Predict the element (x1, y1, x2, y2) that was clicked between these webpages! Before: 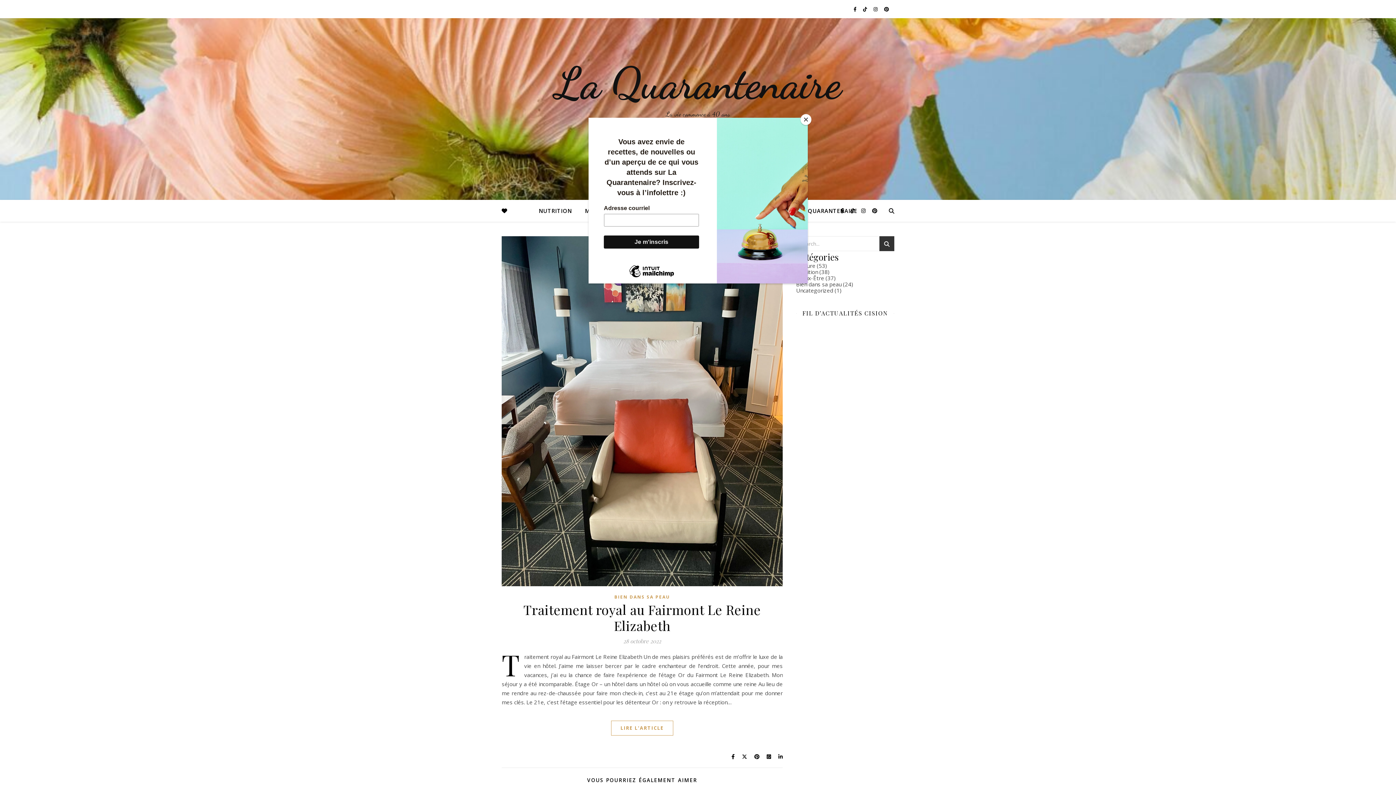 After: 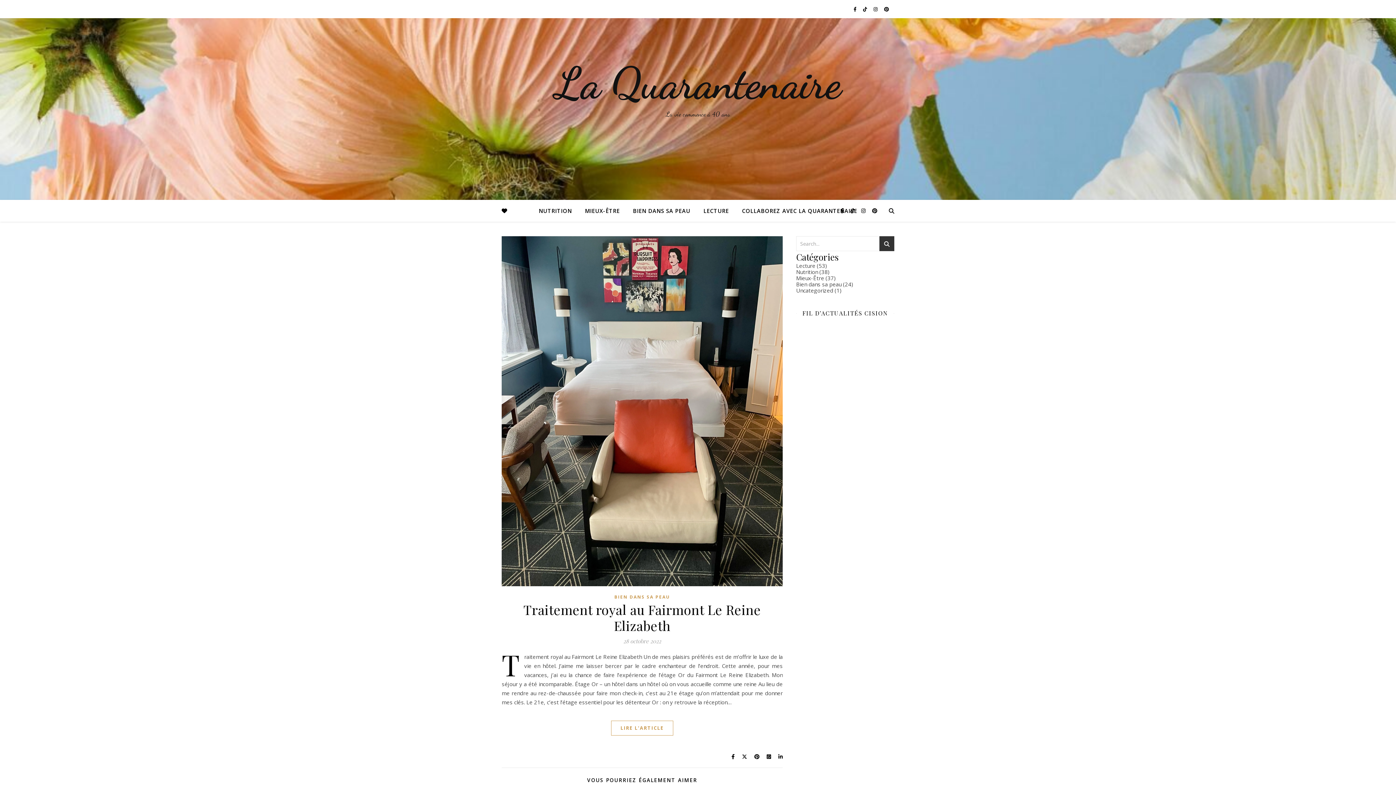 Action: label: Close bbox: (800, 114, 811, 125)